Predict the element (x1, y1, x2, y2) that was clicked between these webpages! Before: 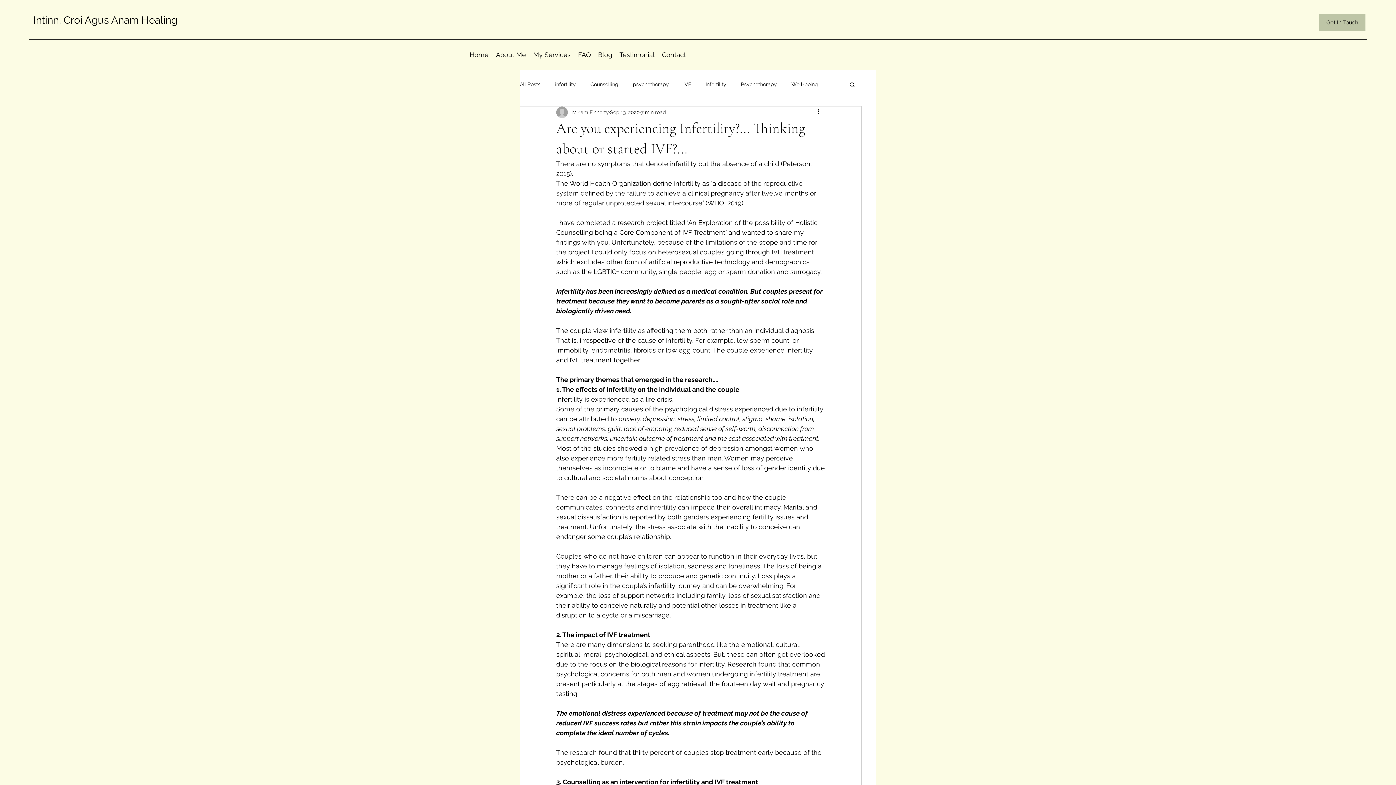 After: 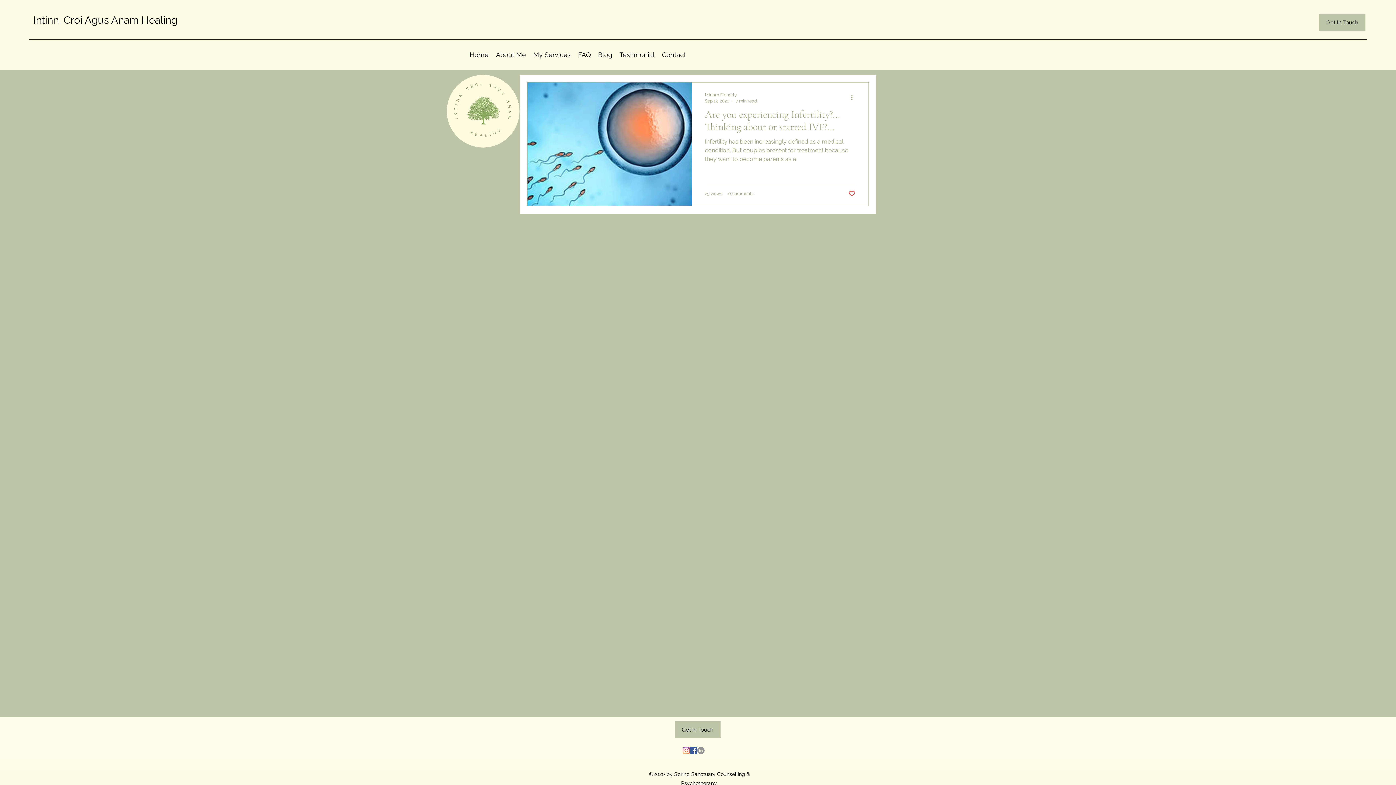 Action: bbox: (683, 80, 691, 87) label: IVF